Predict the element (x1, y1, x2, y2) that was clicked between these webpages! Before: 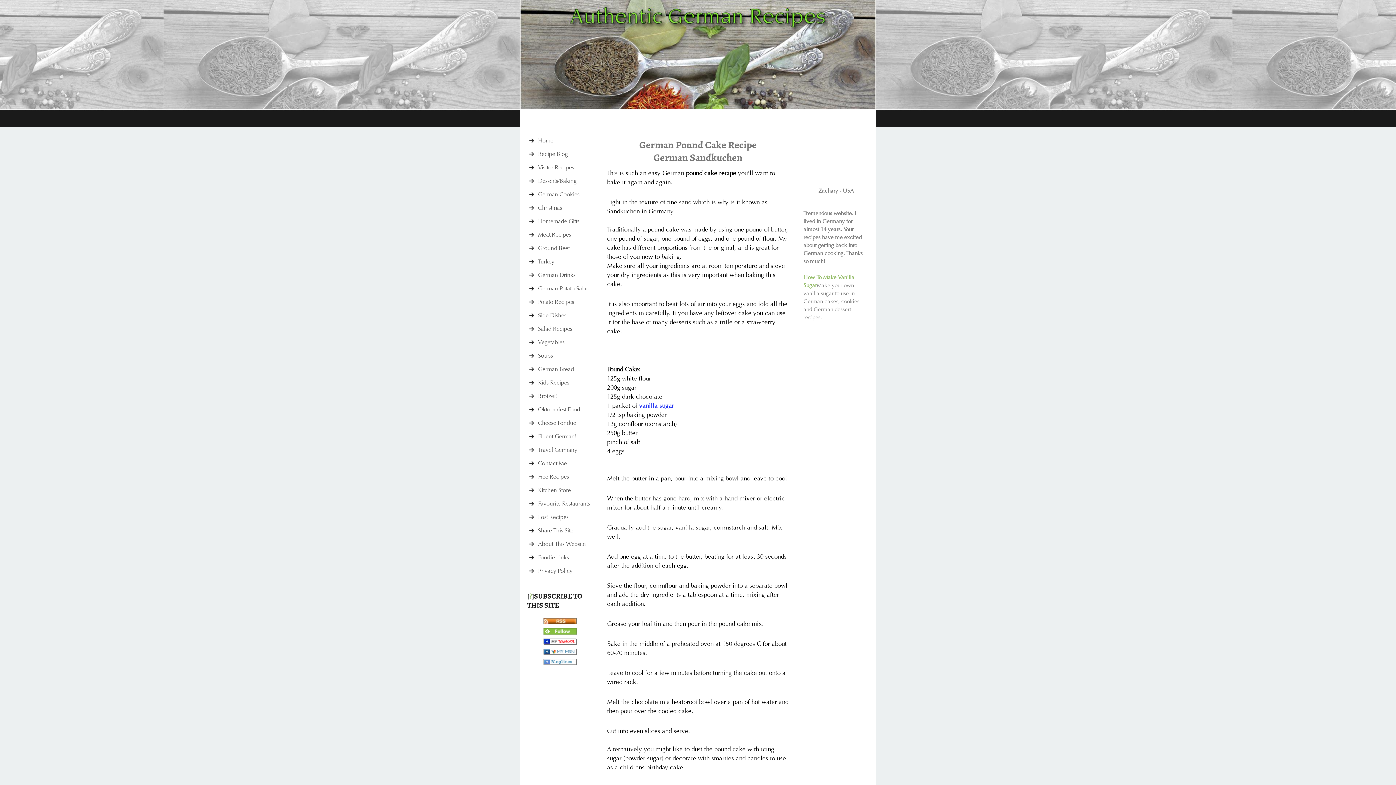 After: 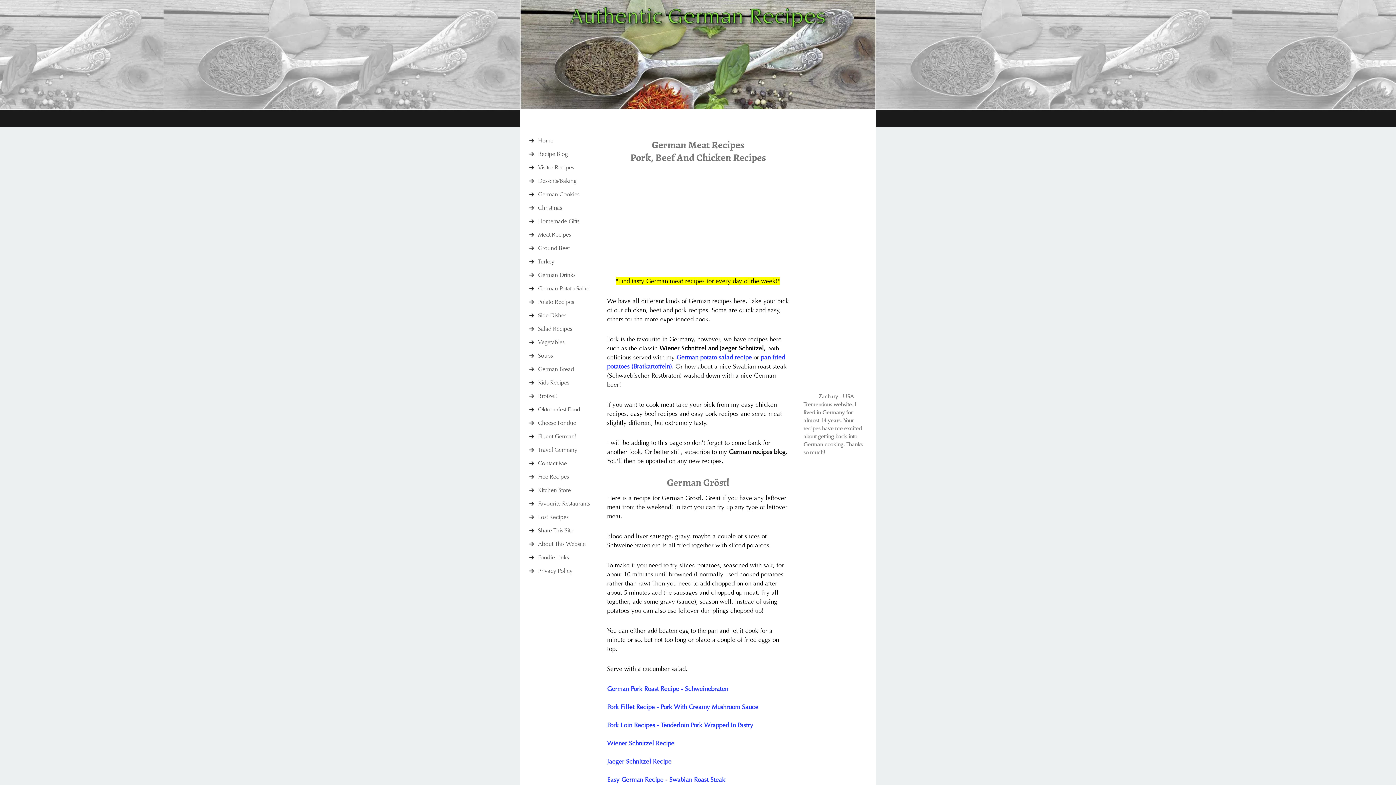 Action: bbox: (538, 228, 592, 241) label: Meat Recipes